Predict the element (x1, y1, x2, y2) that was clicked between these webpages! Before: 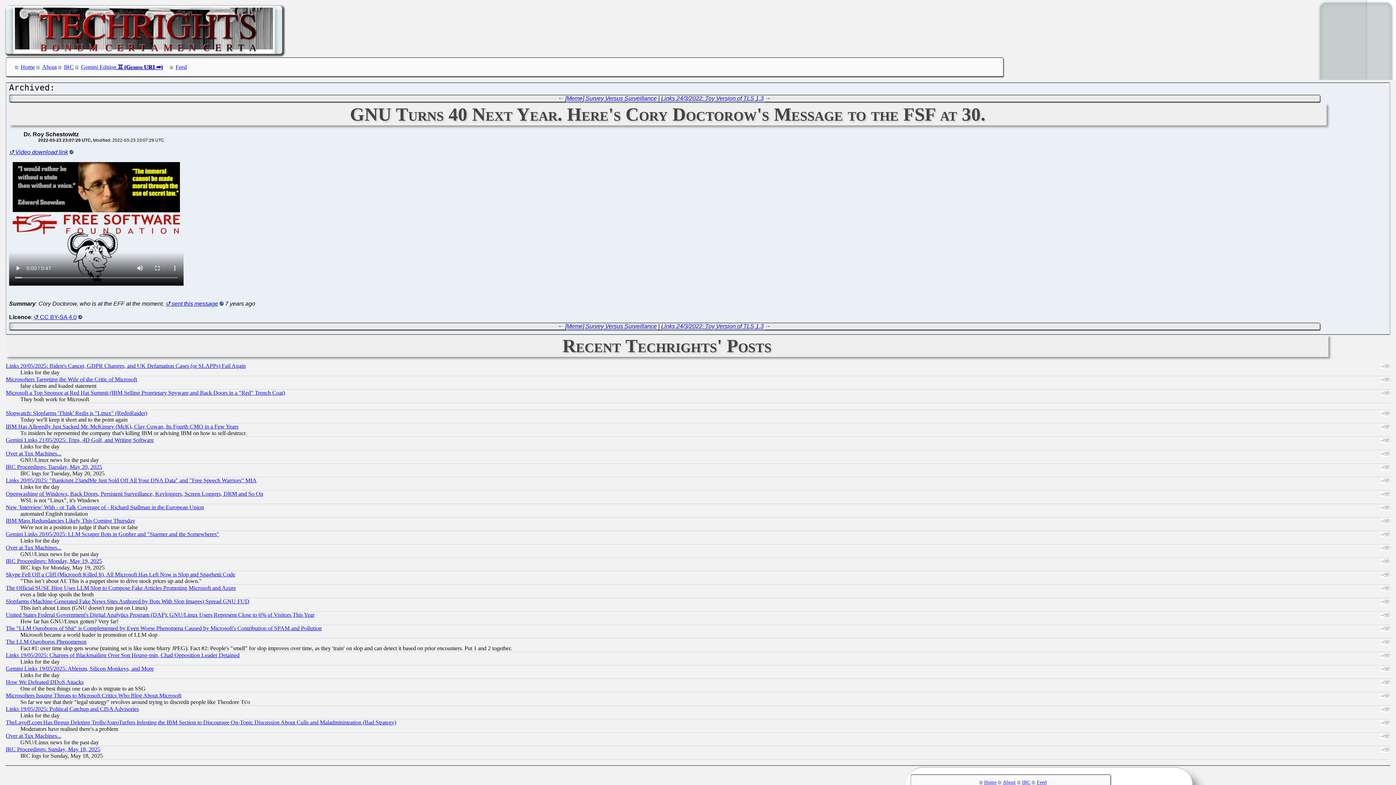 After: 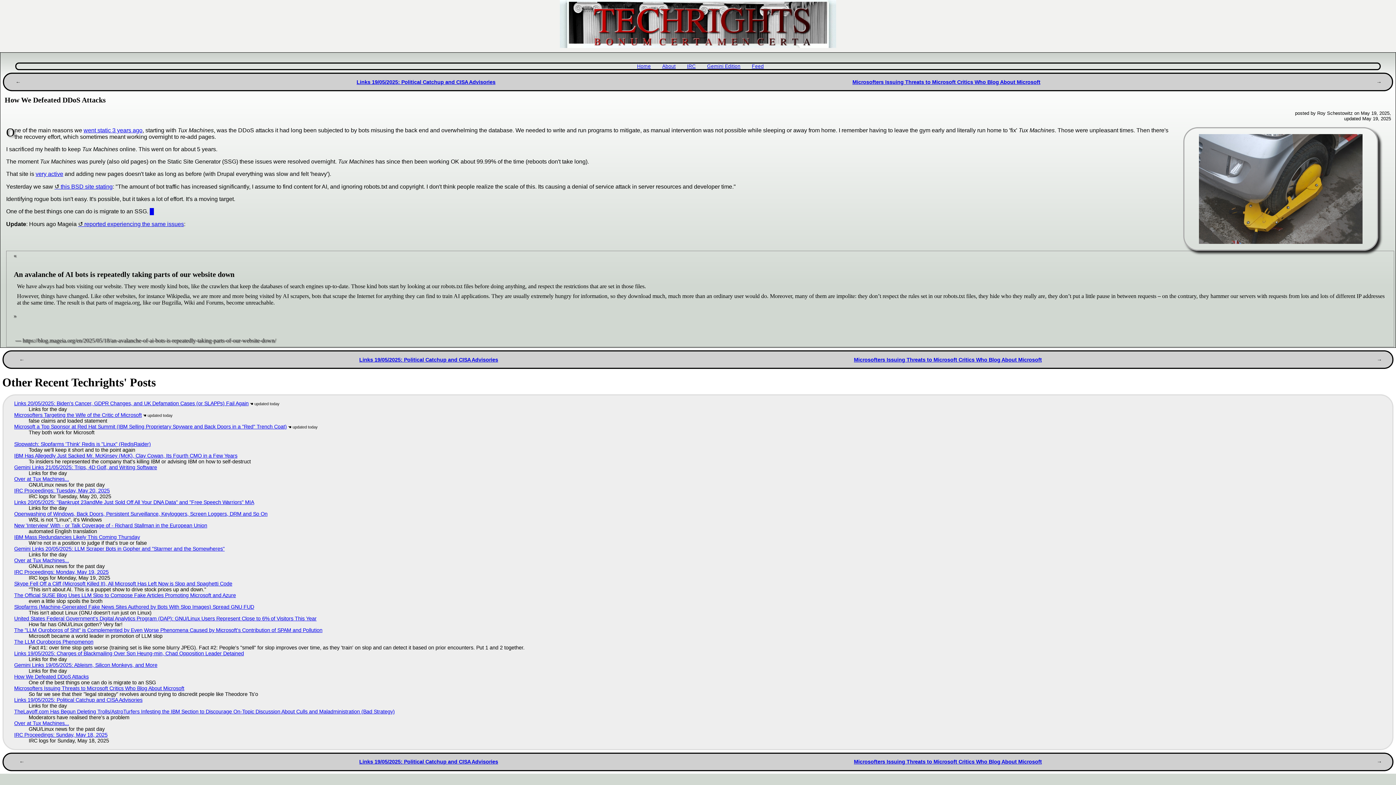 Action: bbox: (5, 679, 83, 685) label: How We Defeated DDoS Attacks